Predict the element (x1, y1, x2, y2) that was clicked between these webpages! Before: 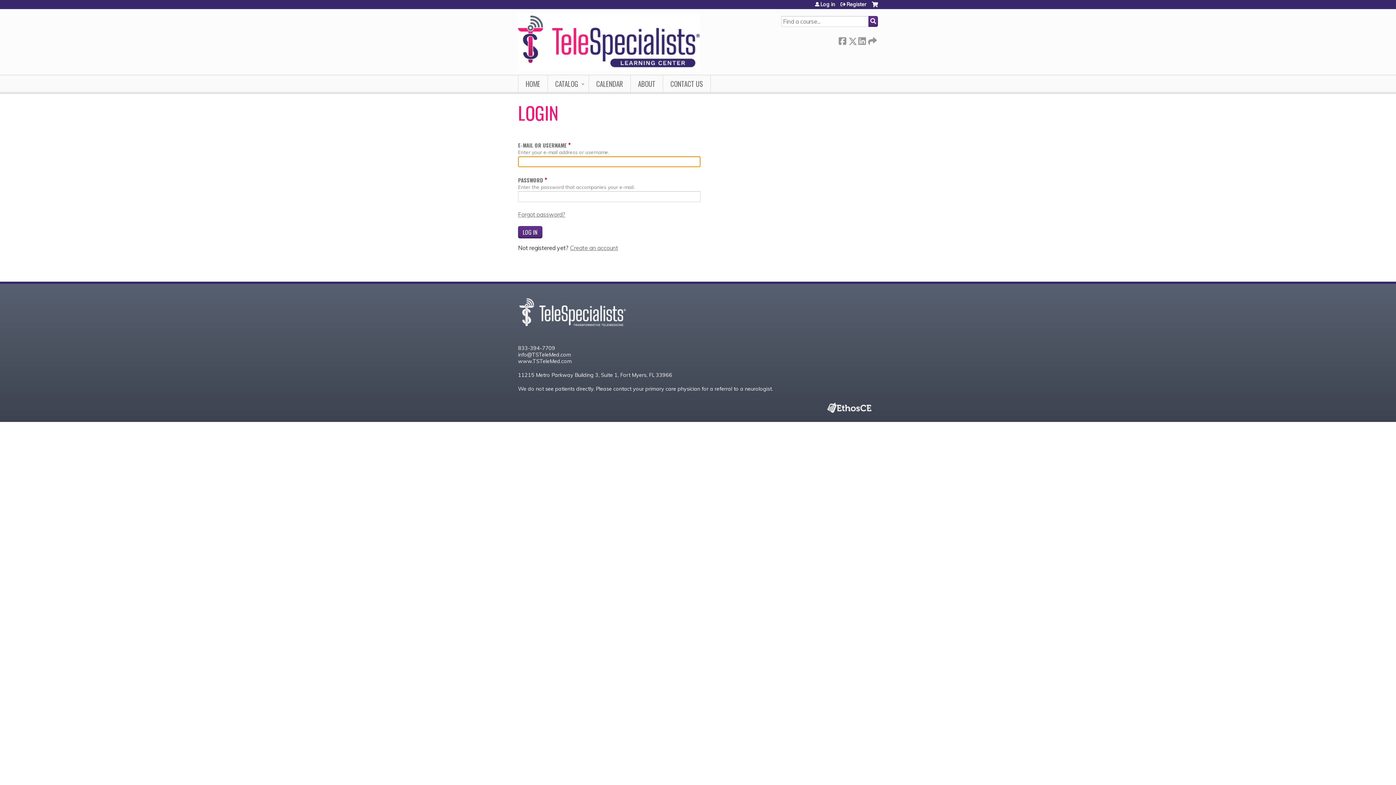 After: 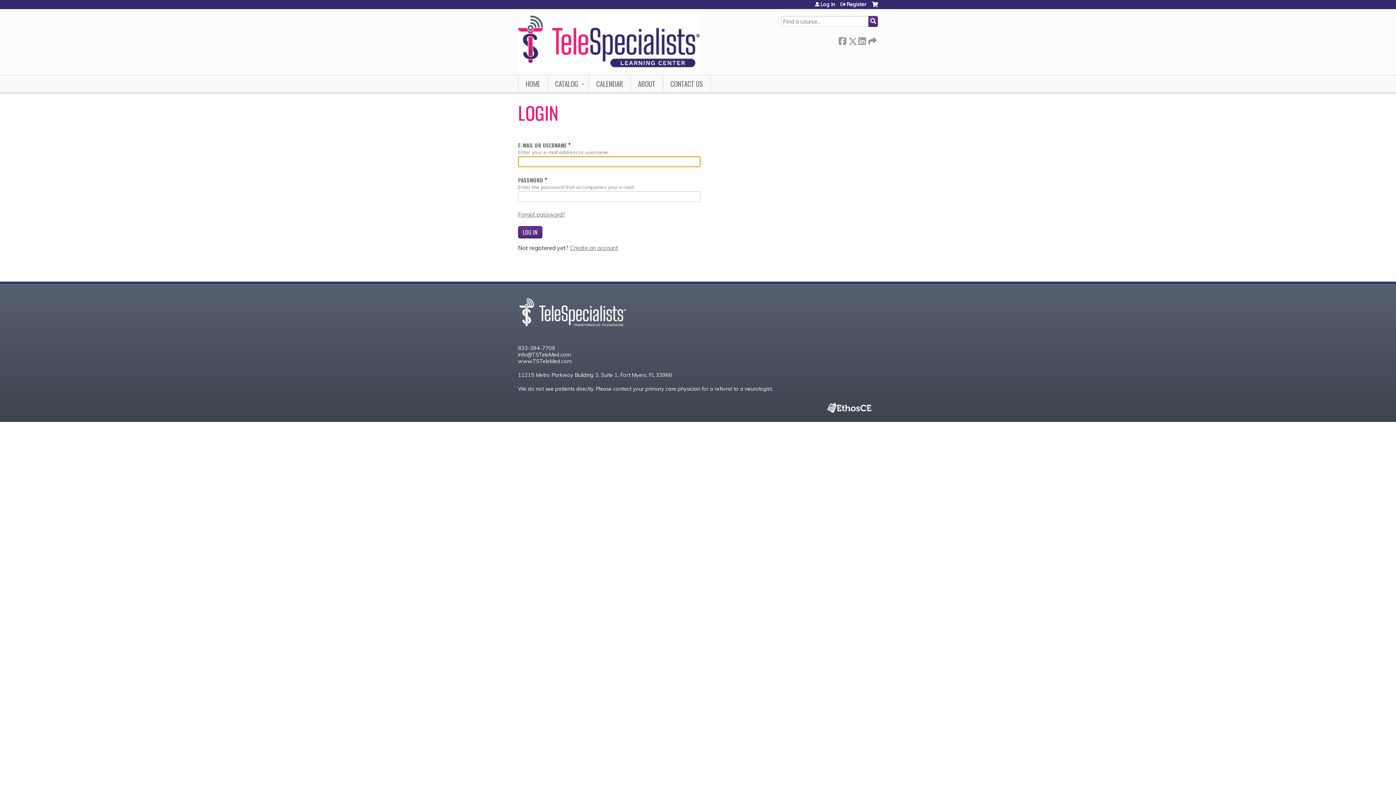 Action: bbox: (815, 1, 835, 6) label: Log in